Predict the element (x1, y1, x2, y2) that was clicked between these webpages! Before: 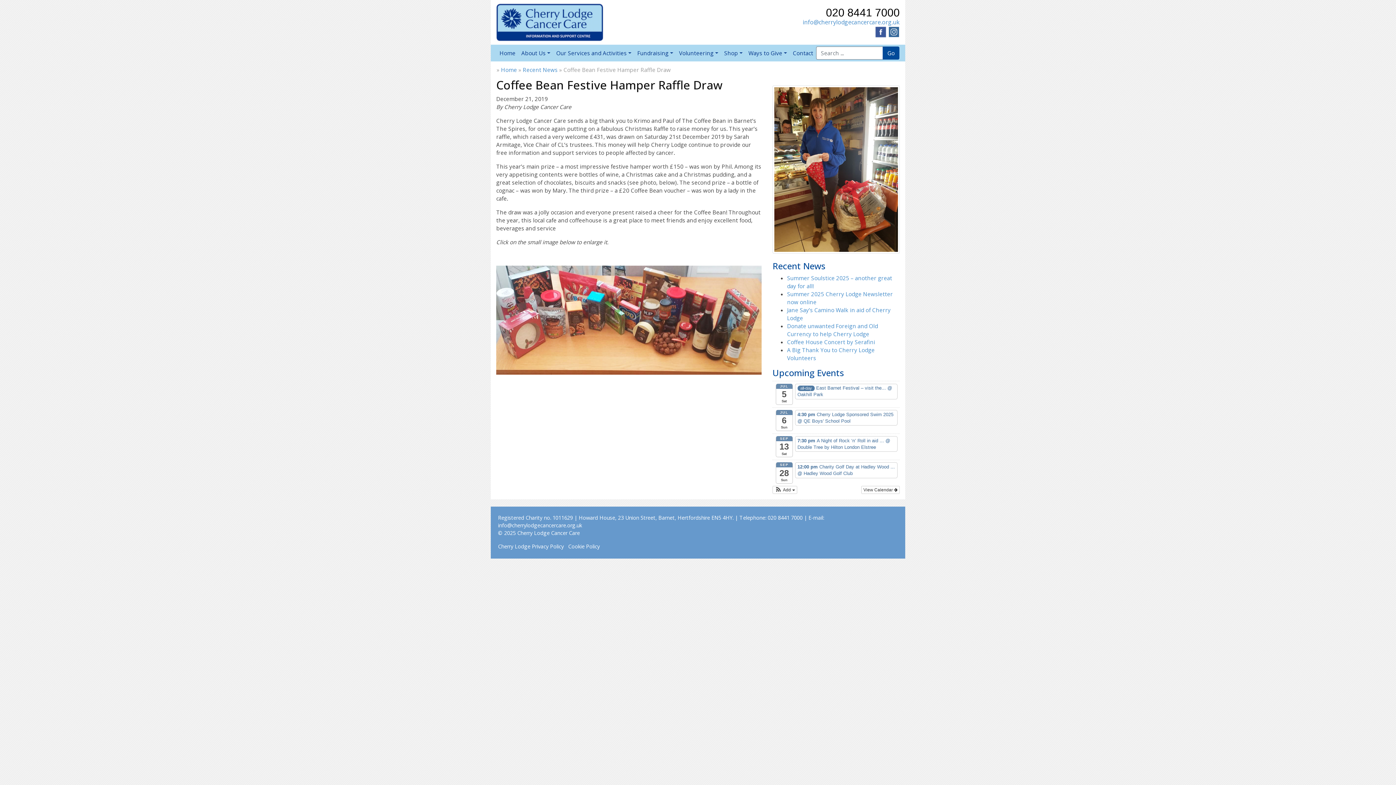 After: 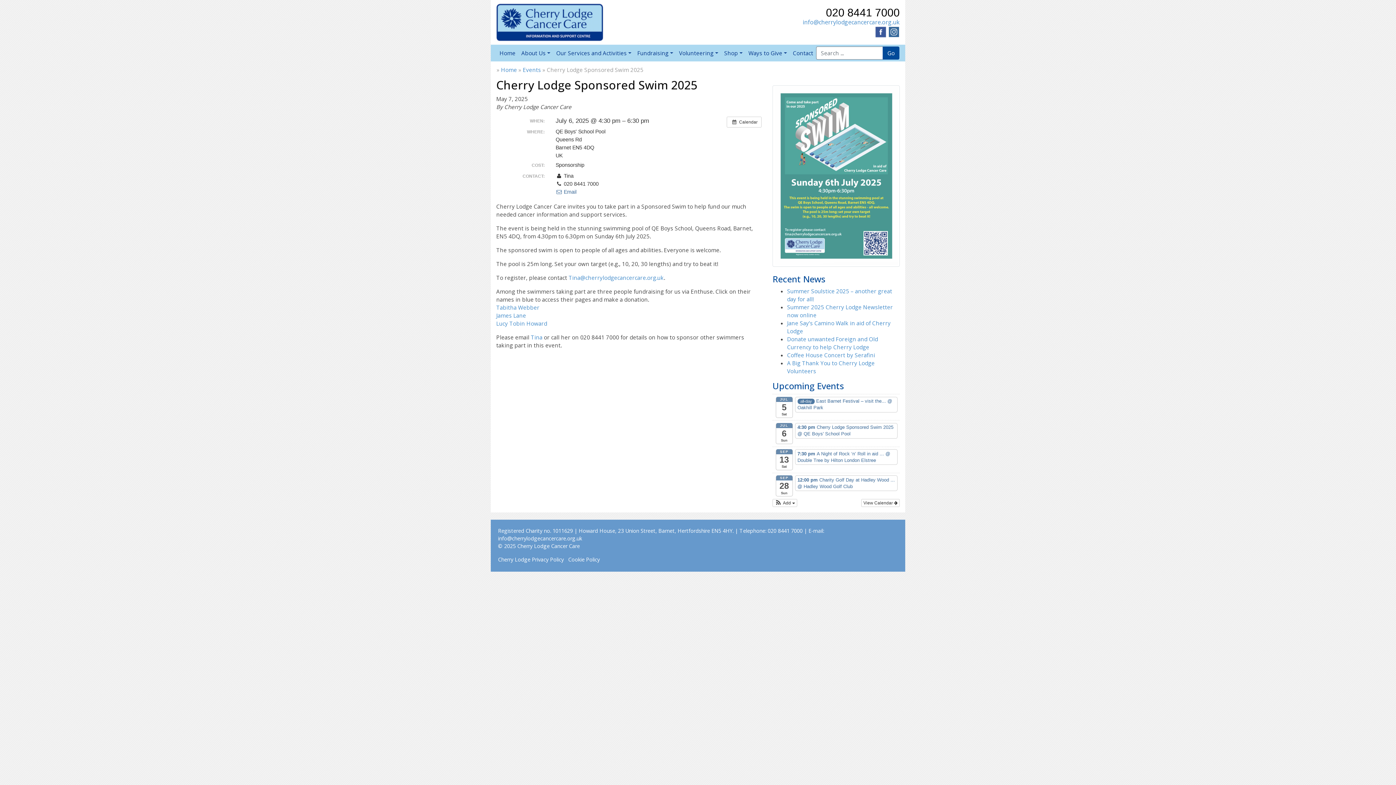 Action: label: 4:30 pm Cherry Lodge Sponsored Swim 2025 @ QE Boys' School Pool bbox: (795, 410, 897, 425)